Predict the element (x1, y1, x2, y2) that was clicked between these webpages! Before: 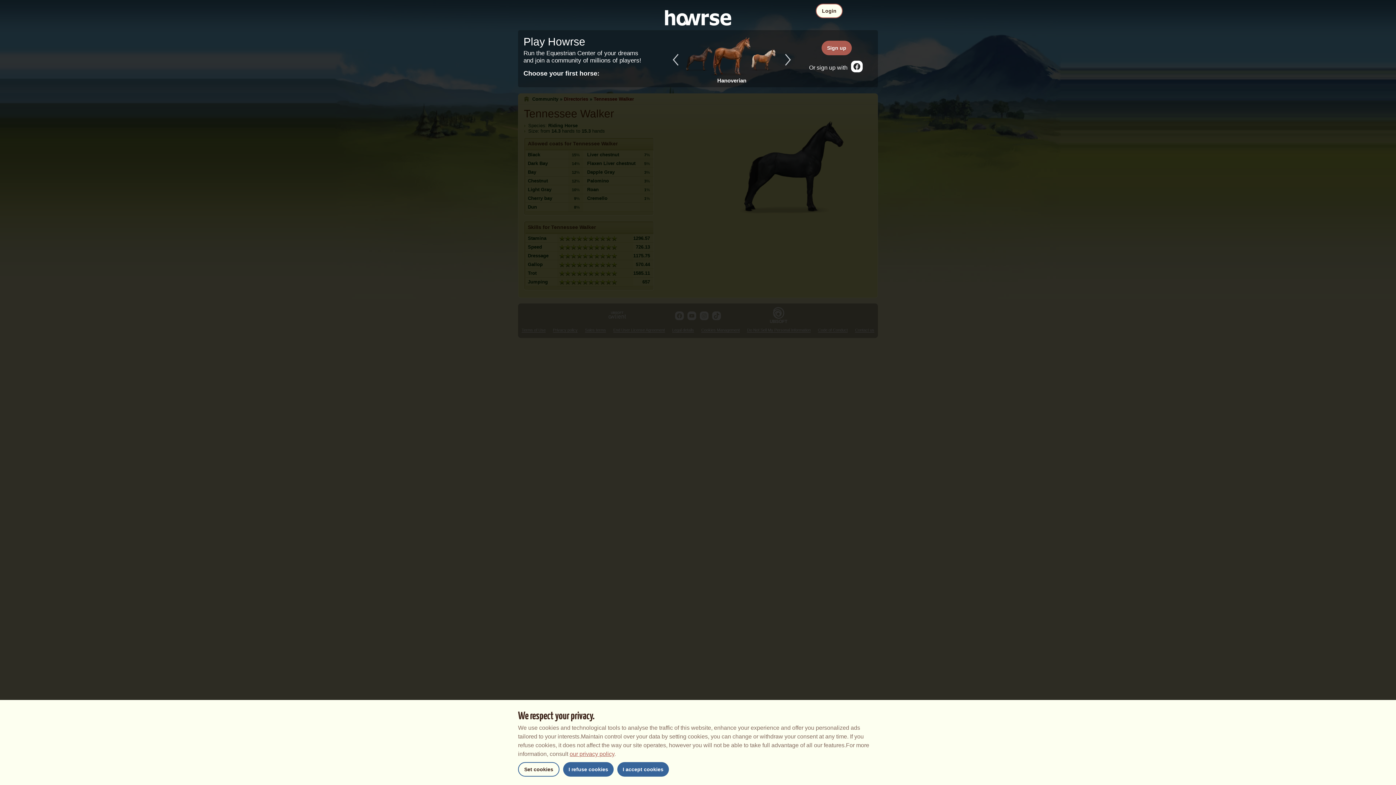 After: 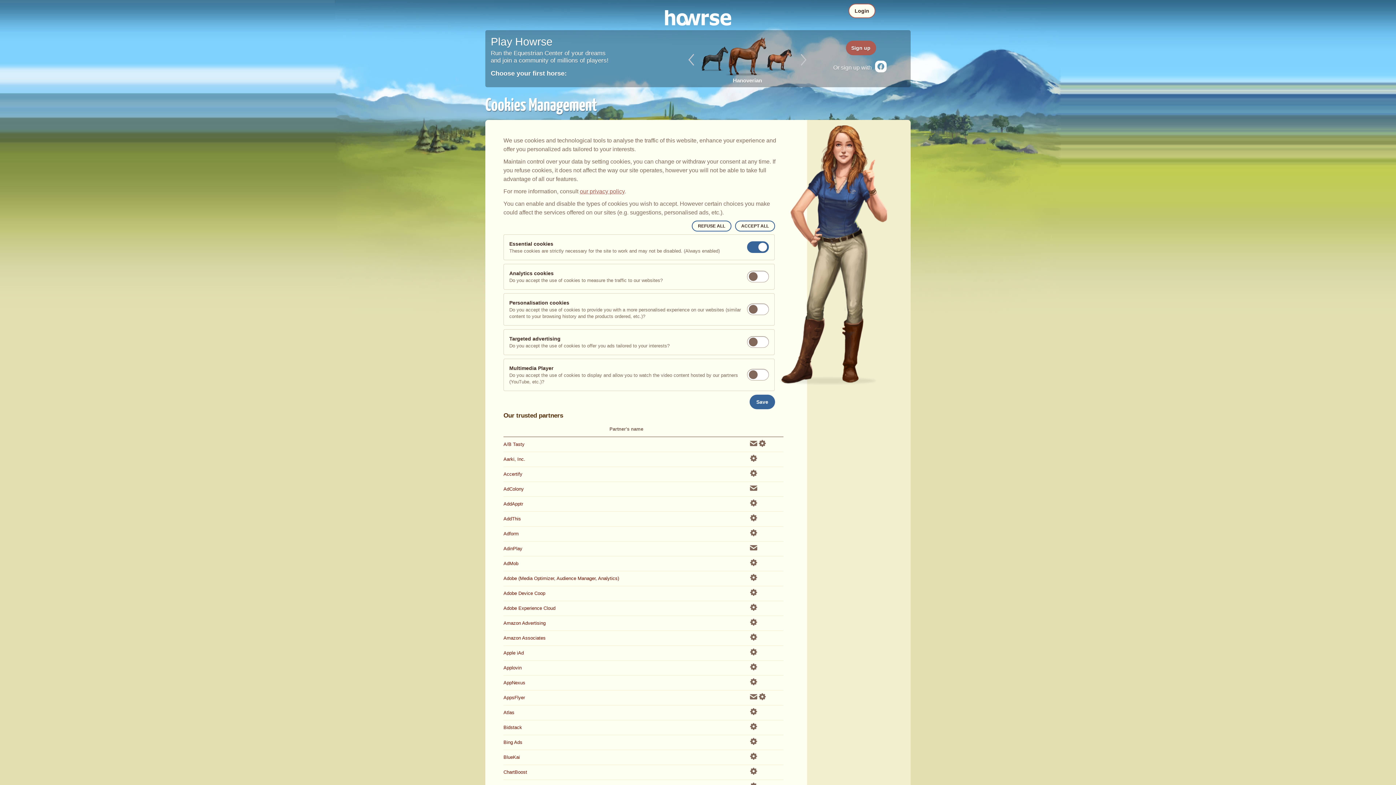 Action: bbox: (518, 762, 559, 777) label: Set cookies